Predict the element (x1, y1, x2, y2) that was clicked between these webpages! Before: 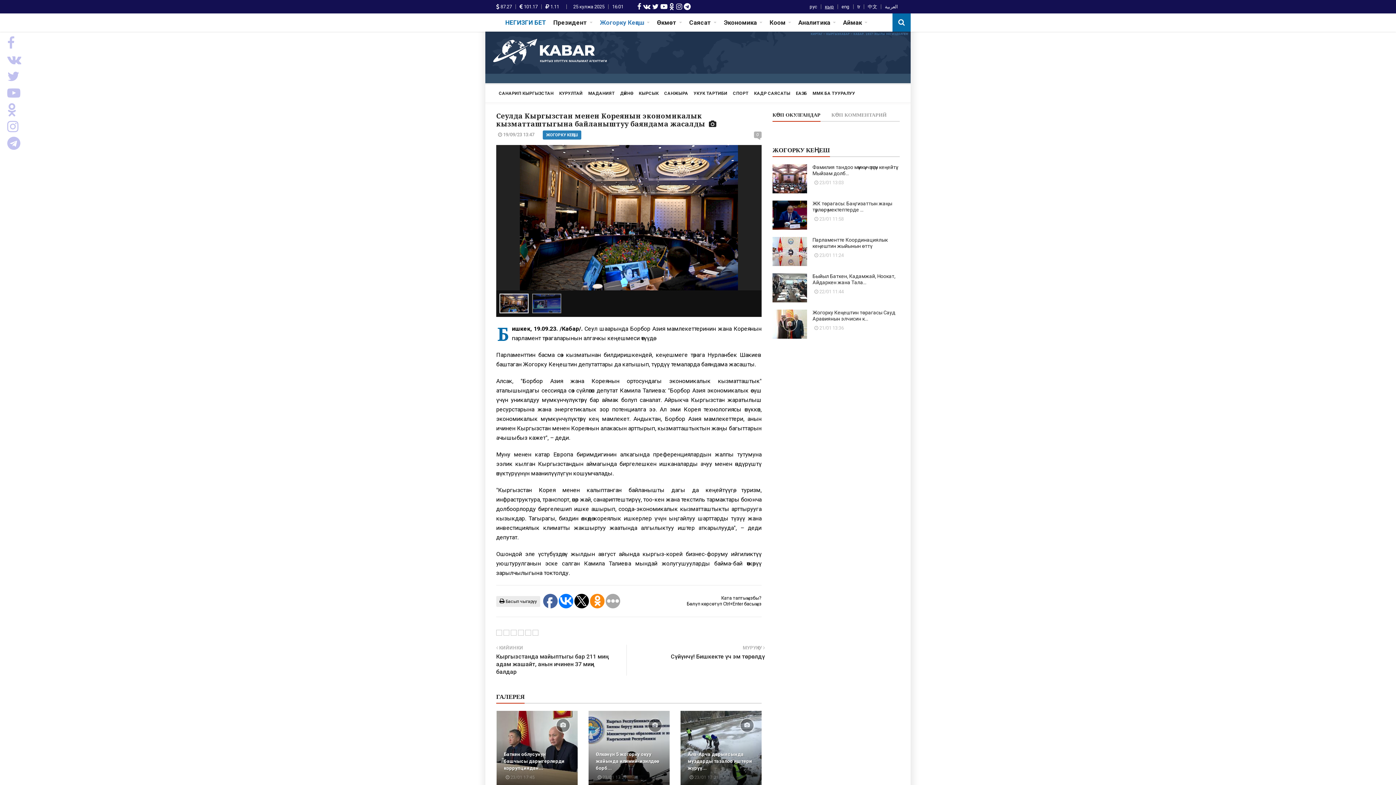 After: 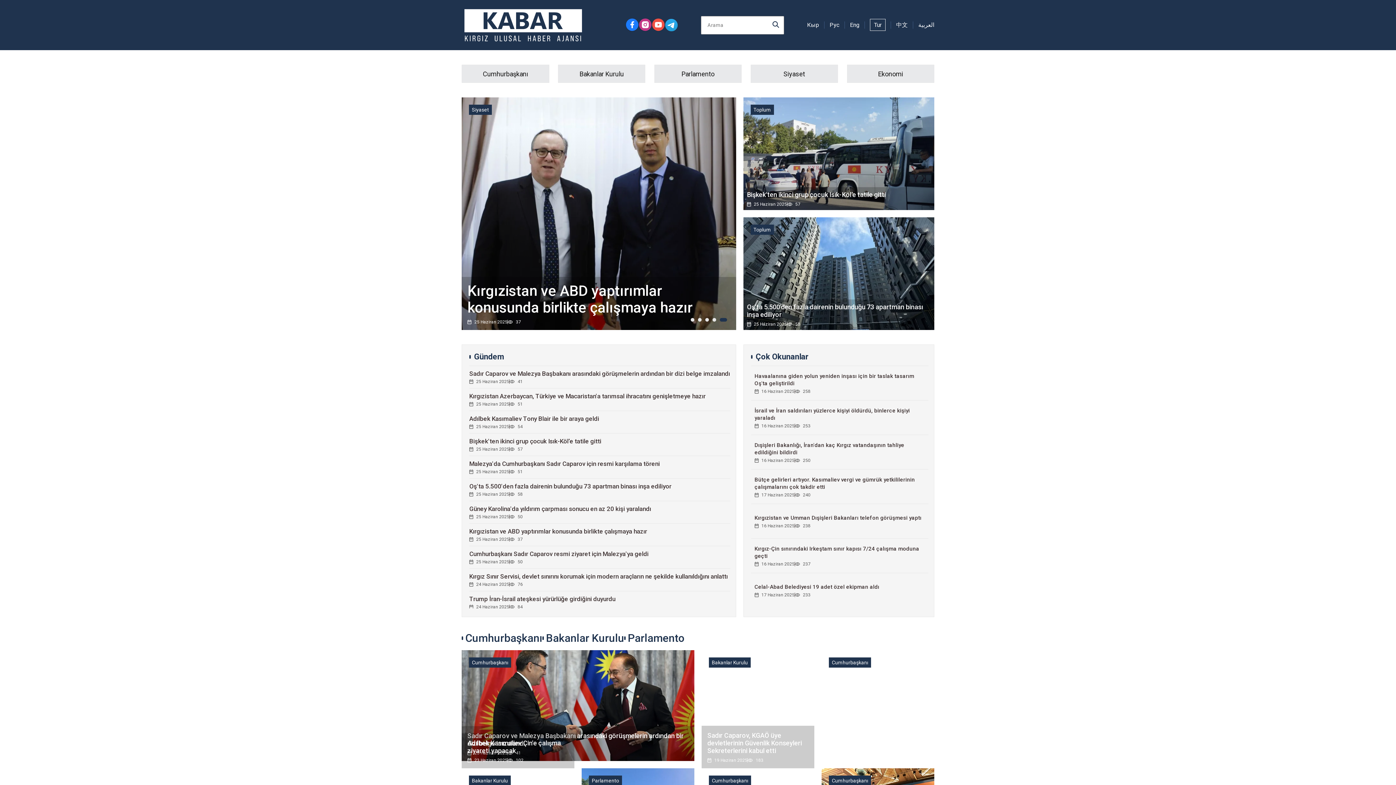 Action: label: tr bbox: (857, 4, 860, 9)